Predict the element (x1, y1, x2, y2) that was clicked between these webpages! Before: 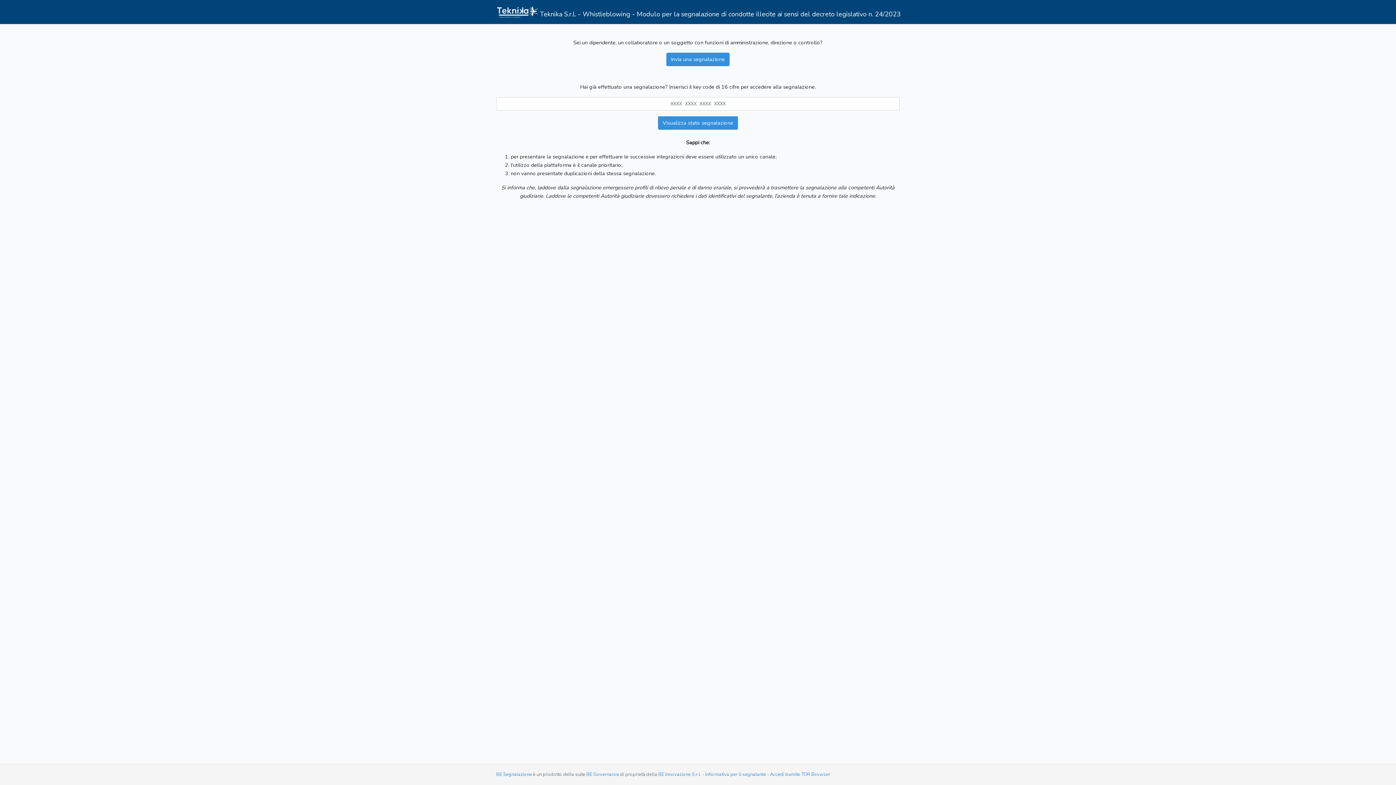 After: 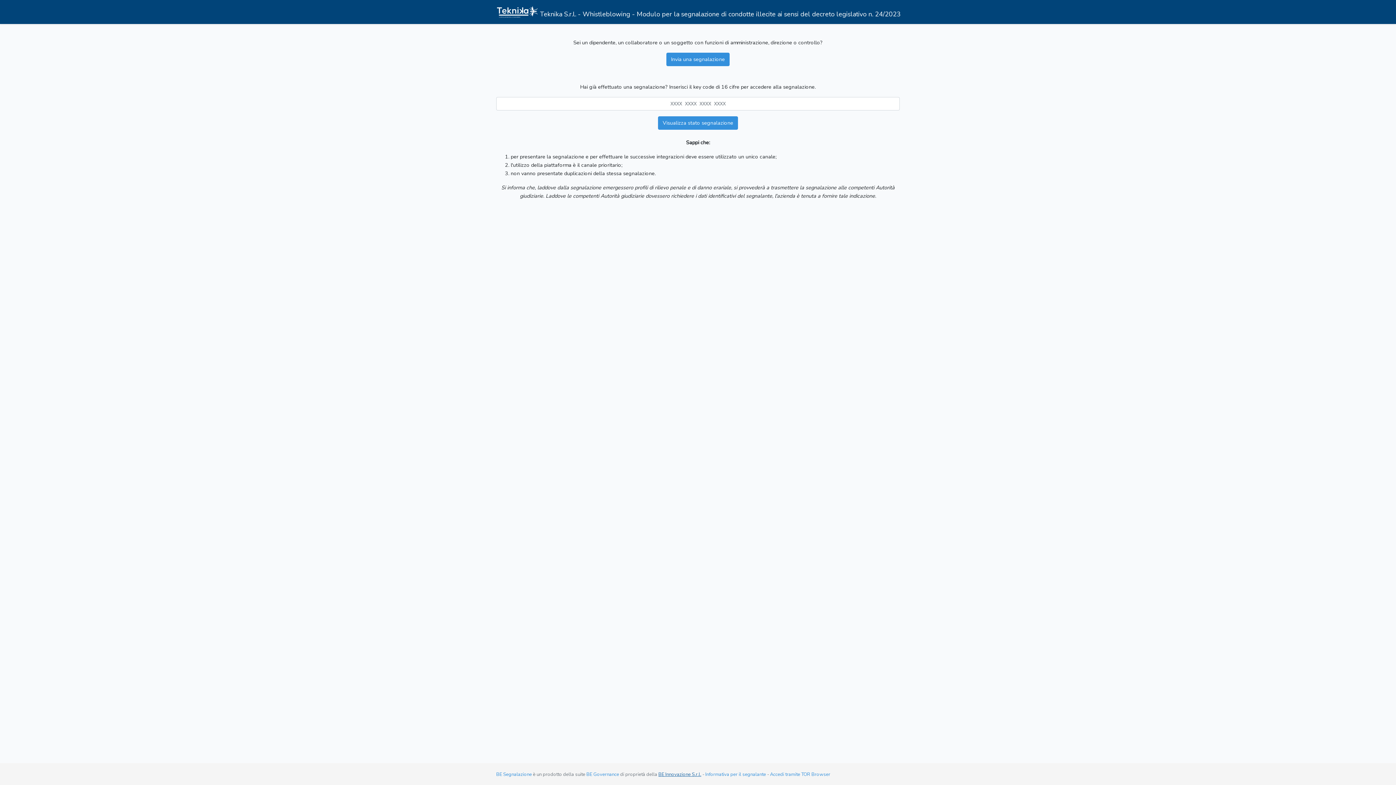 Action: label: BE Innovazione S.r.l. bbox: (658, 771, 701, 778)